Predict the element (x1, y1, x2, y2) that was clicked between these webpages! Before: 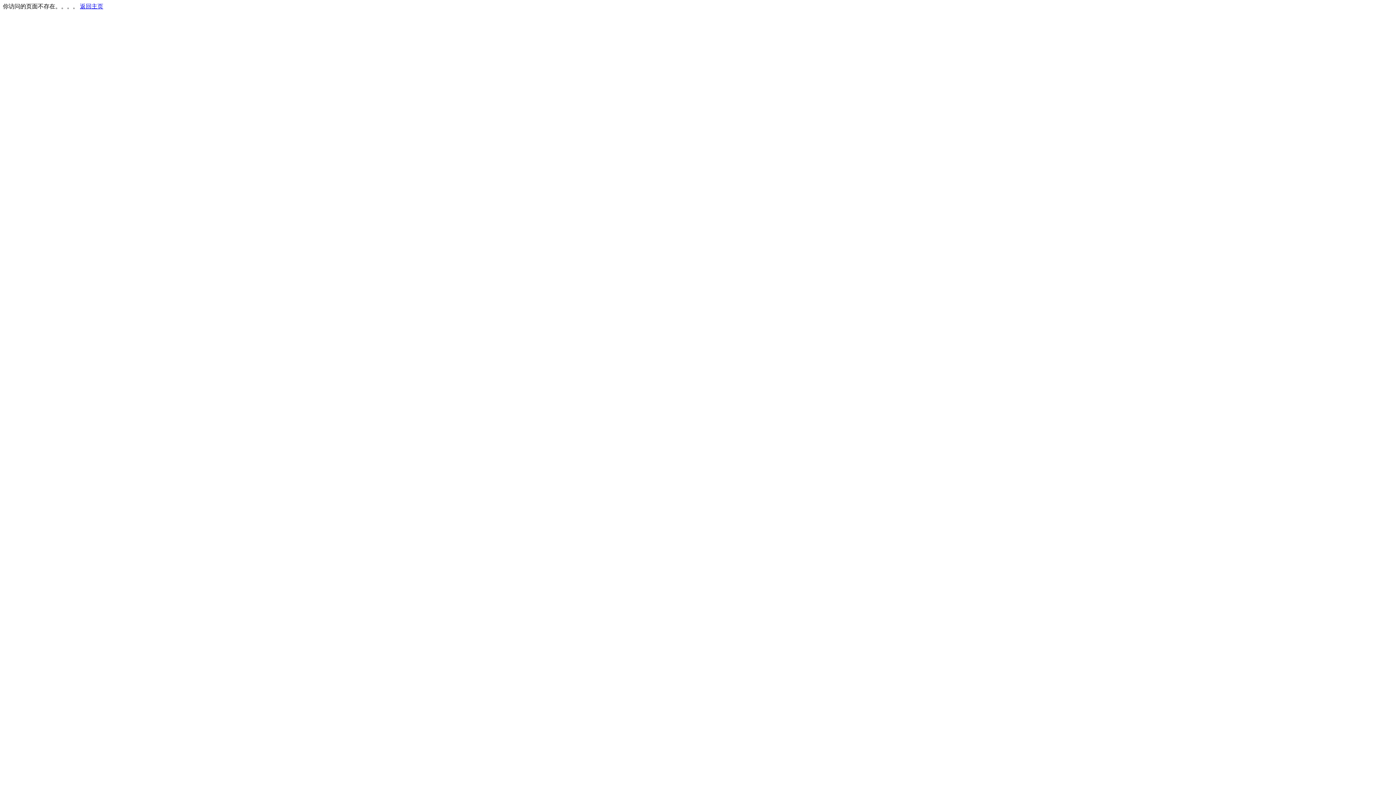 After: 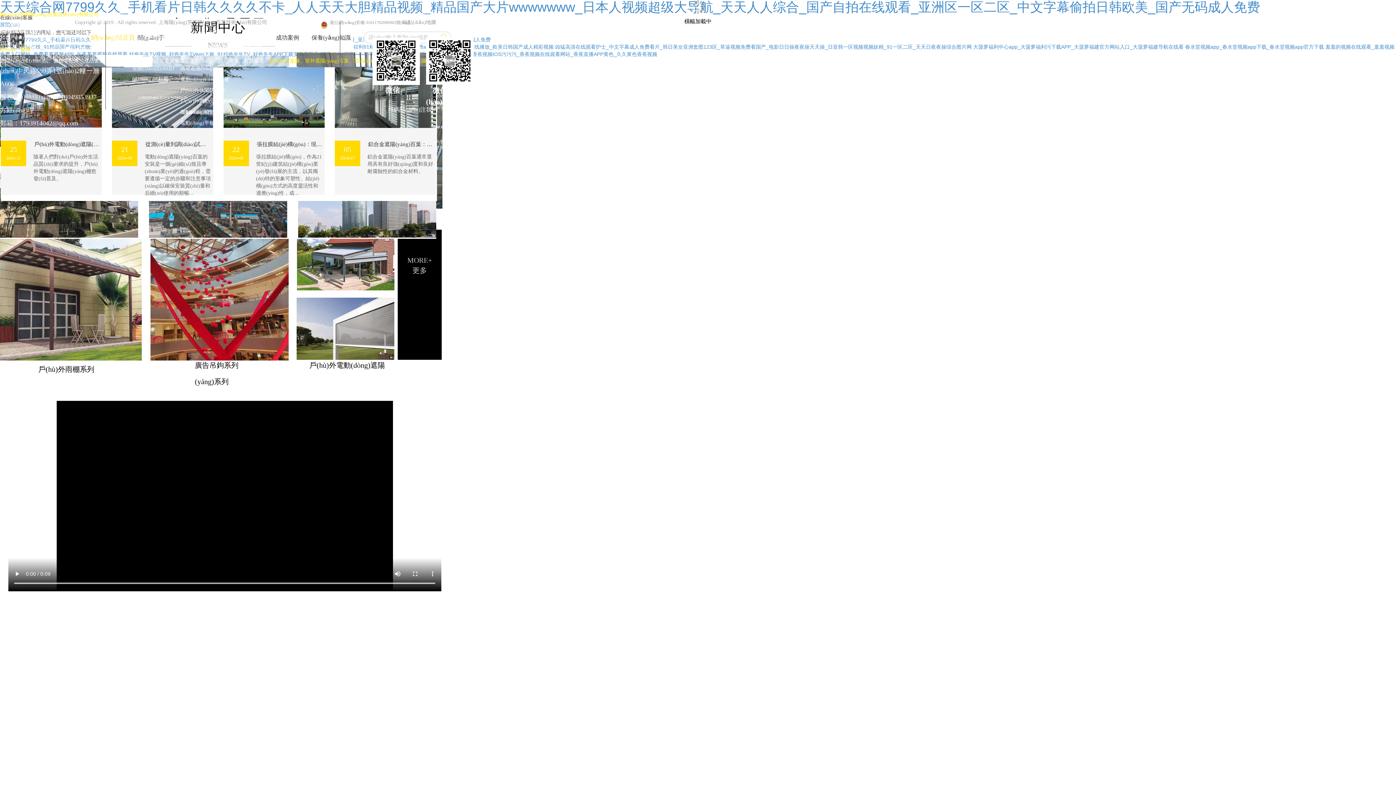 Action: label: 返回主页 bbox: (80, 3, 103, 9)